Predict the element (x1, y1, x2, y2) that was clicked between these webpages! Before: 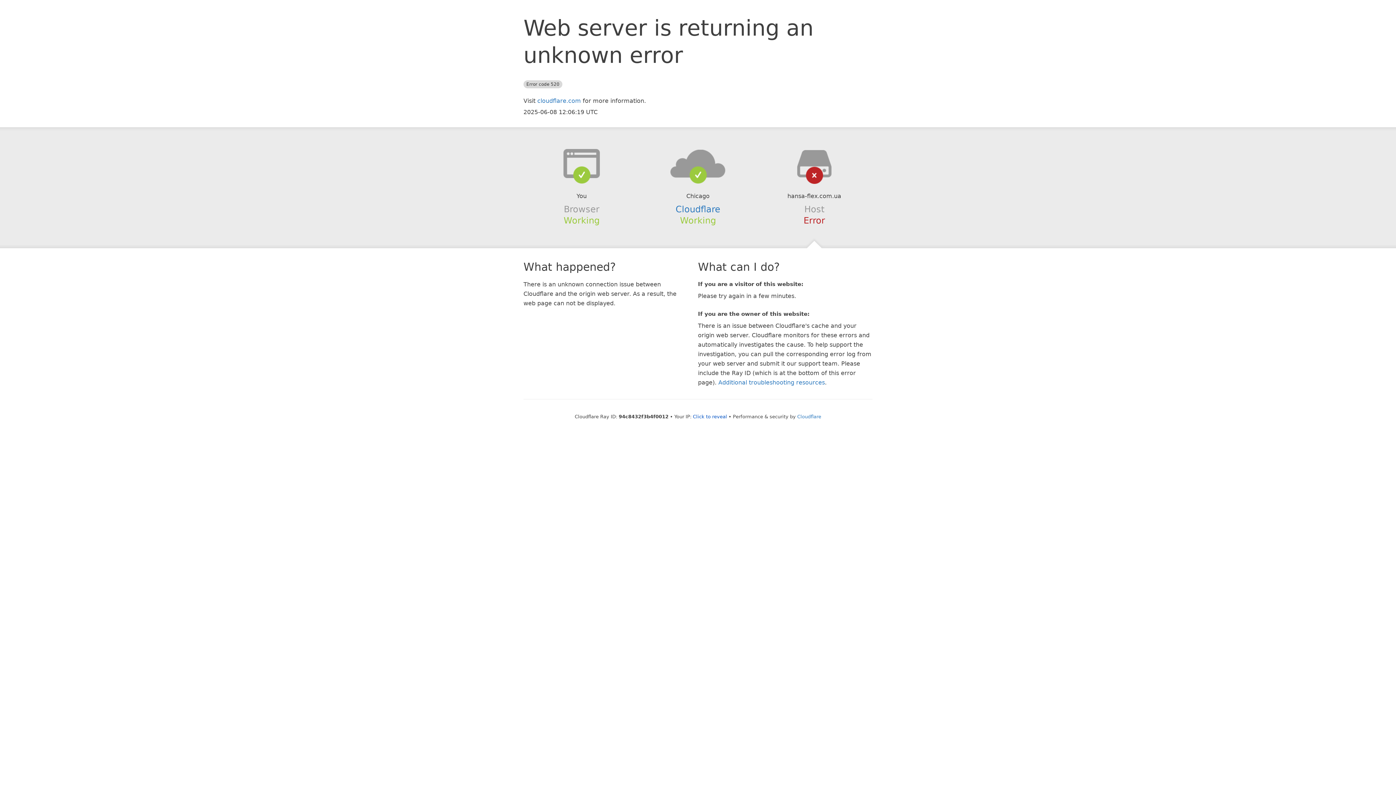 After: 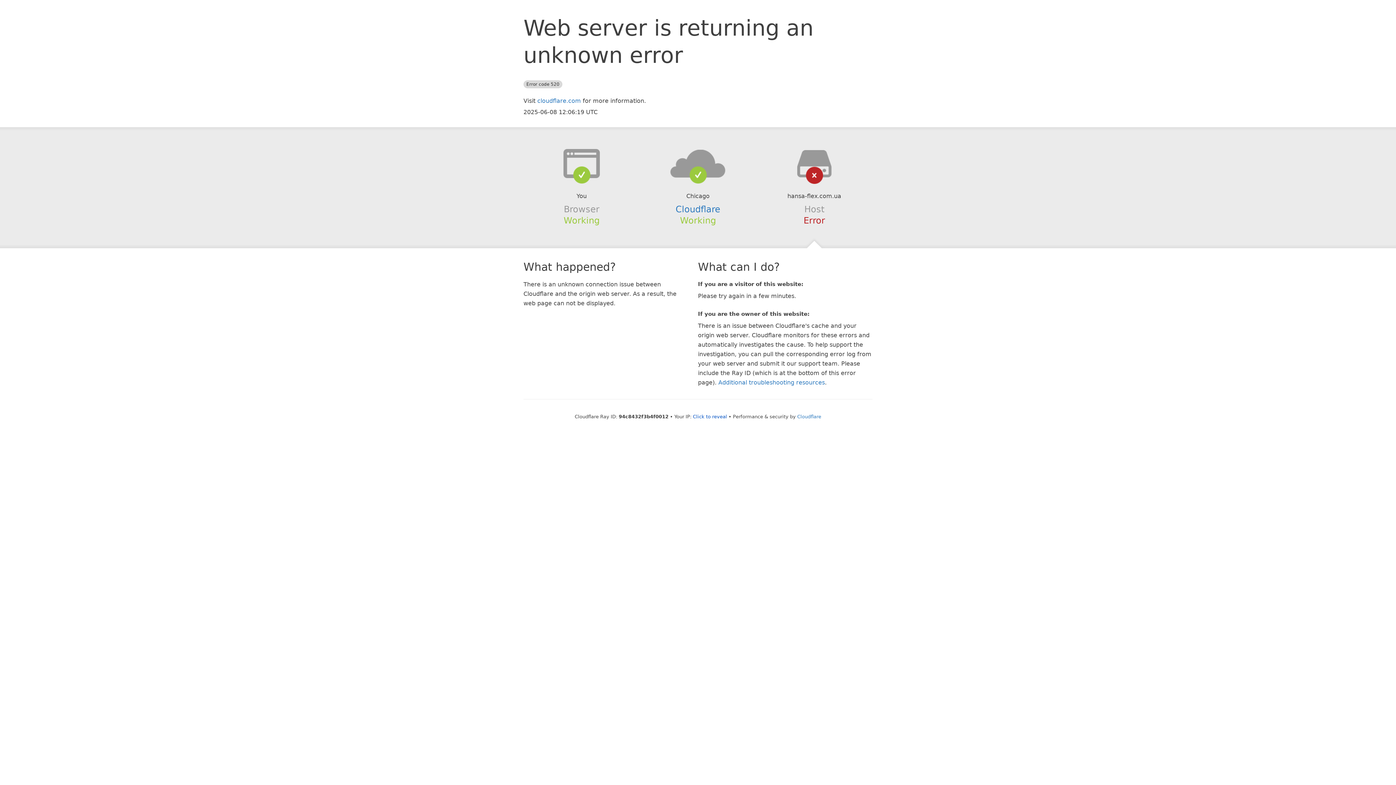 Action: bbox: (639, 148, 756, 178)